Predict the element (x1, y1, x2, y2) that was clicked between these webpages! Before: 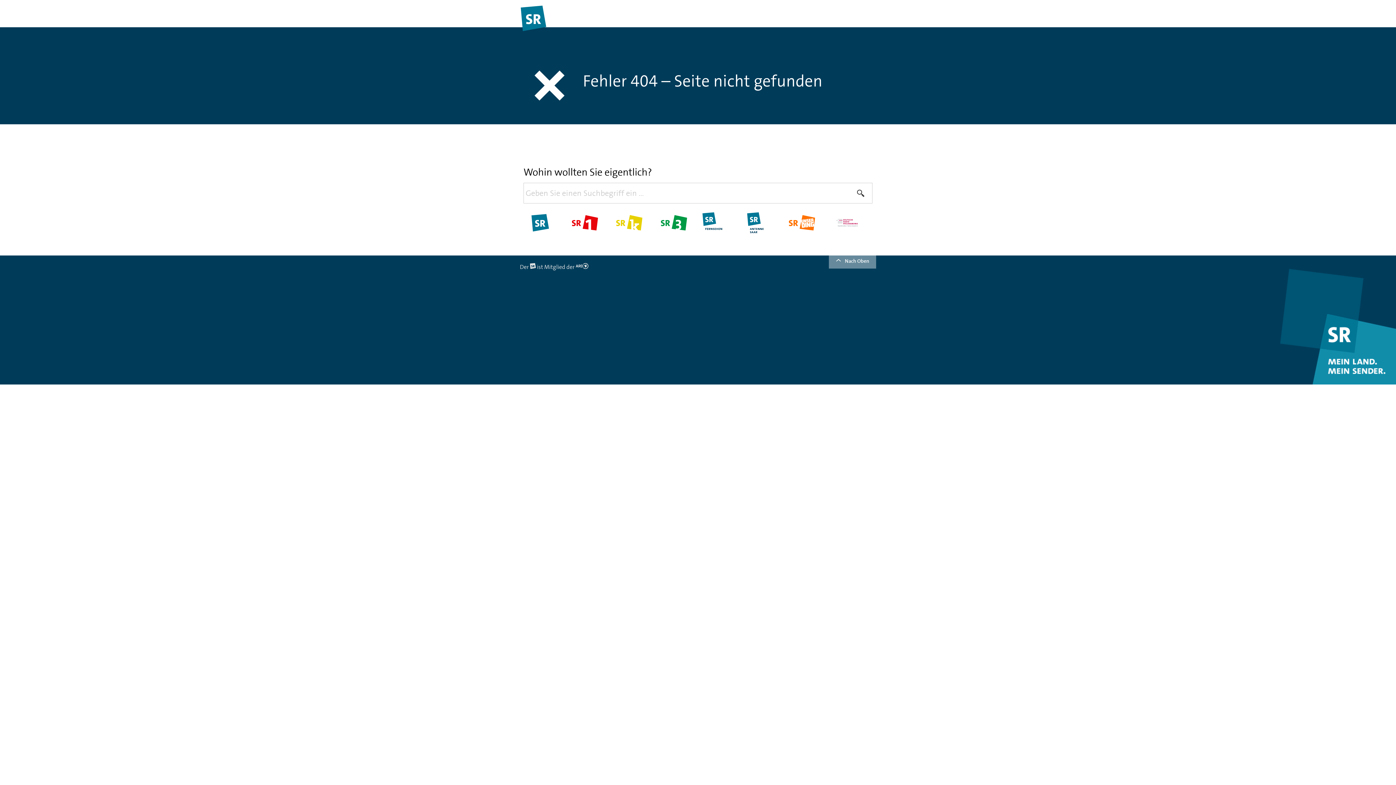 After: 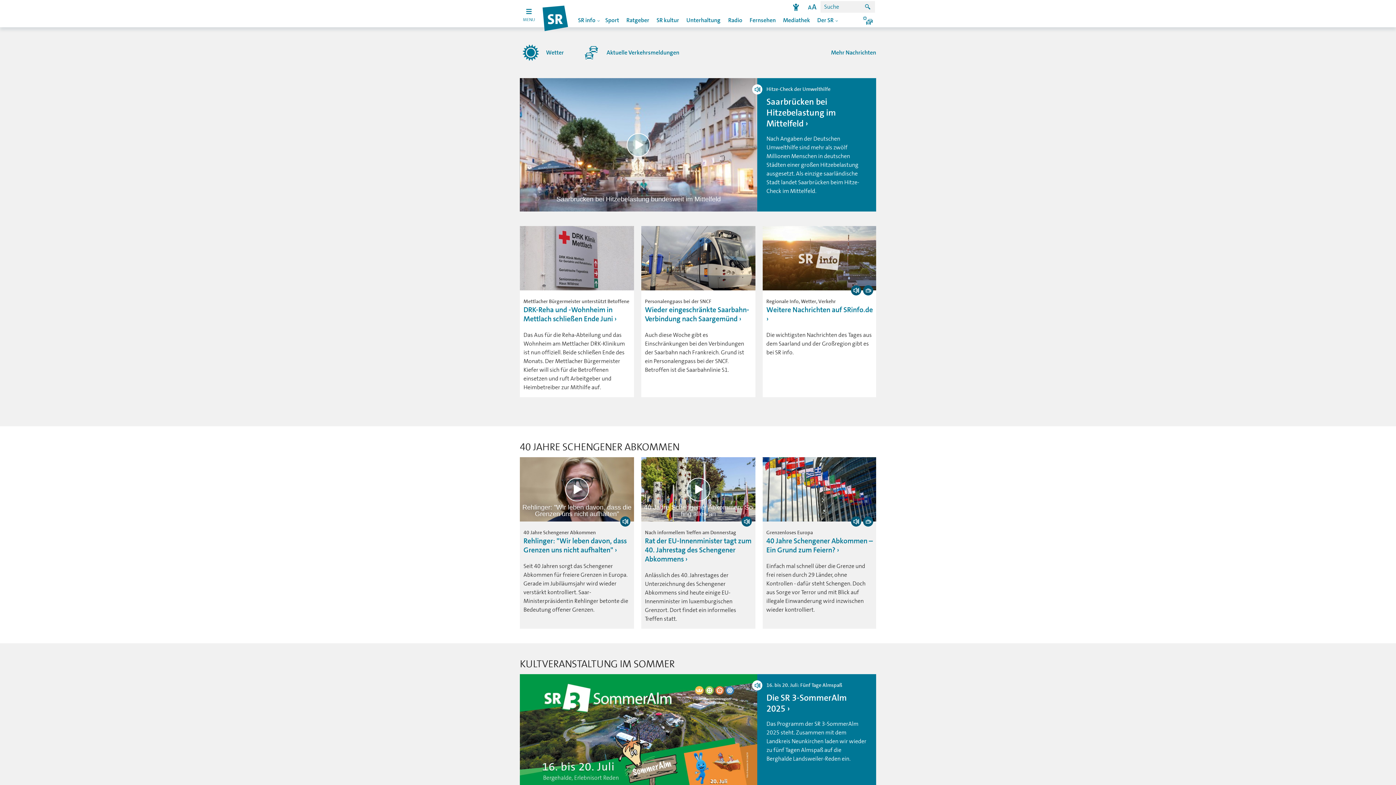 Action: bbox: (520, 4, 547, 31)